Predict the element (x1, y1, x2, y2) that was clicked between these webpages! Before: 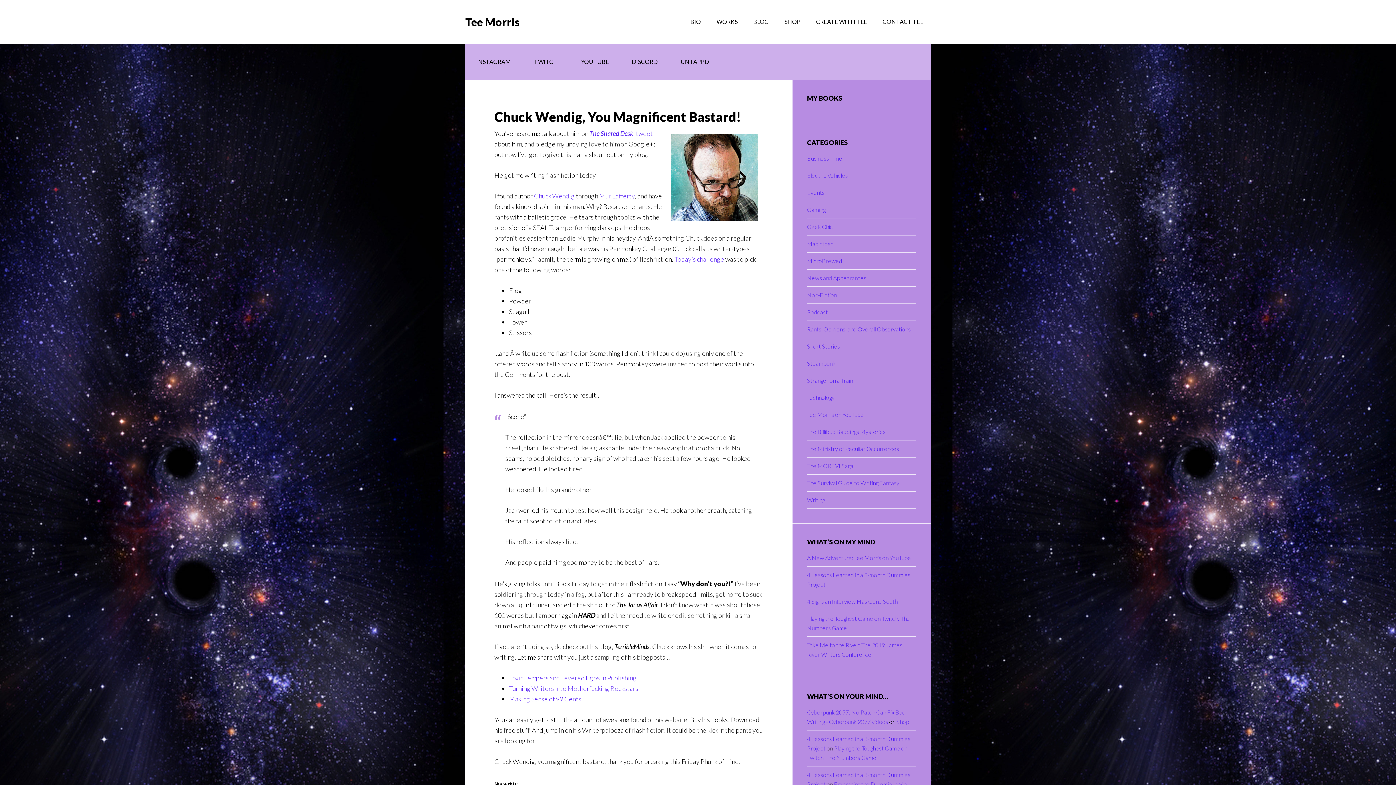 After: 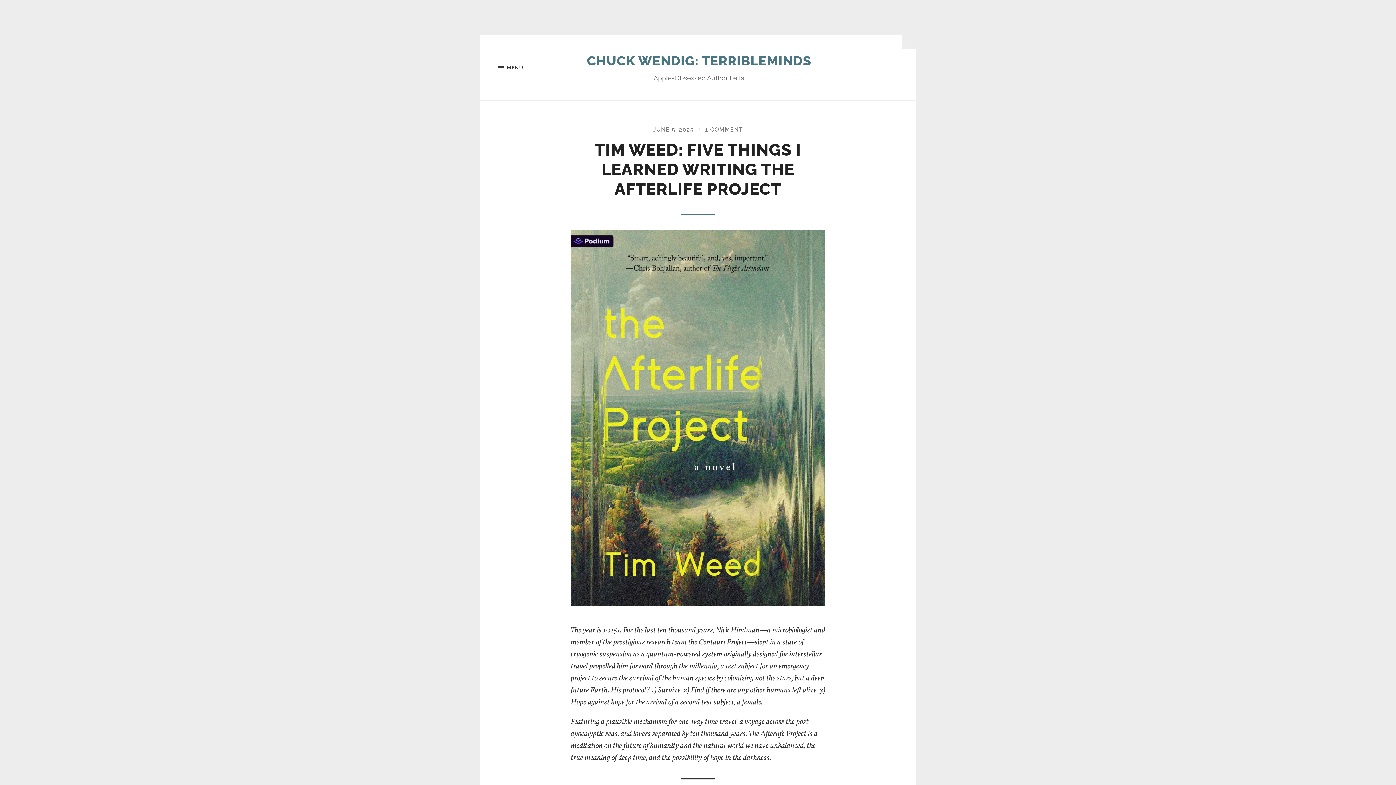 Action: bbox: (534, 192, 574, 200) label: Chuck Wendig